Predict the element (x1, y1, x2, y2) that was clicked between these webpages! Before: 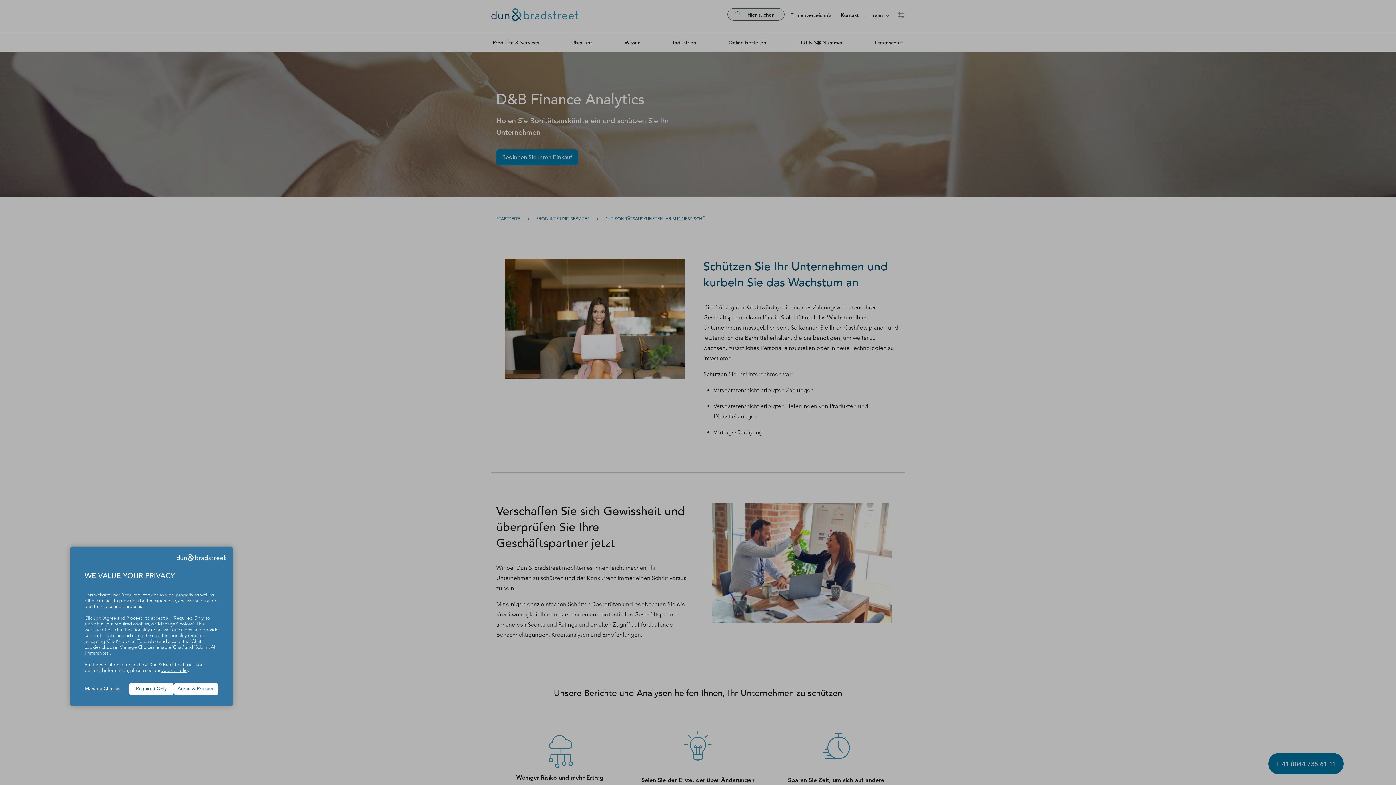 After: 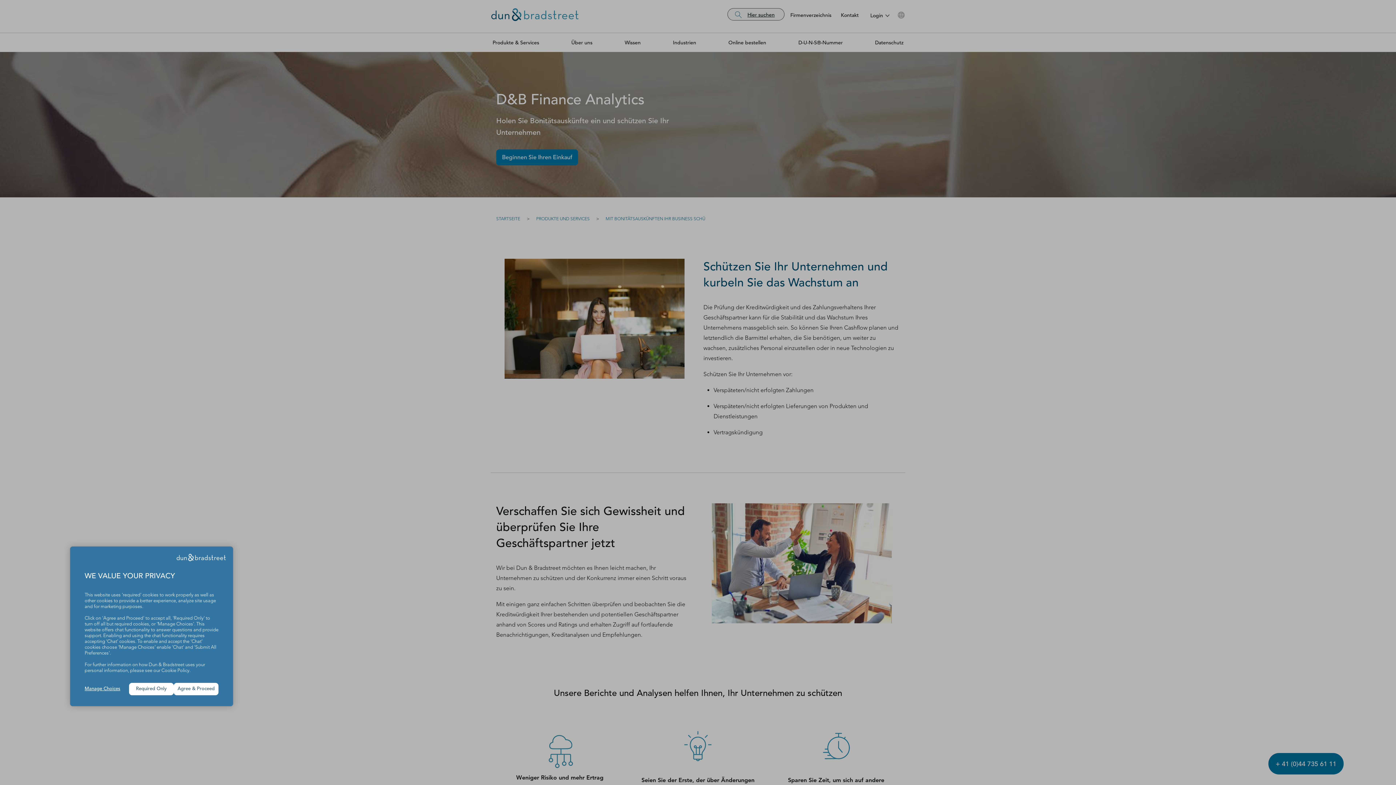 Action: bbox: (161, 668, 189, 673) label: Cookie Policy